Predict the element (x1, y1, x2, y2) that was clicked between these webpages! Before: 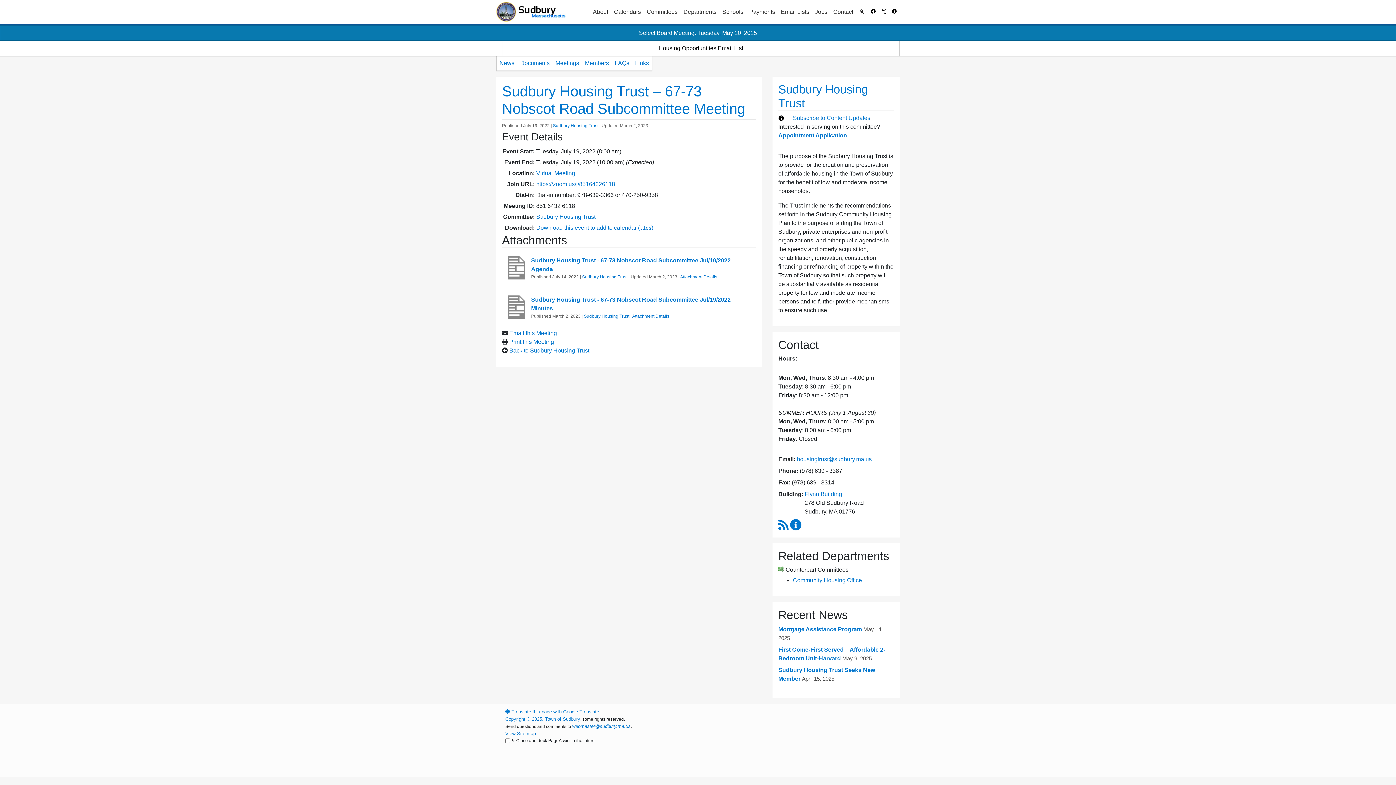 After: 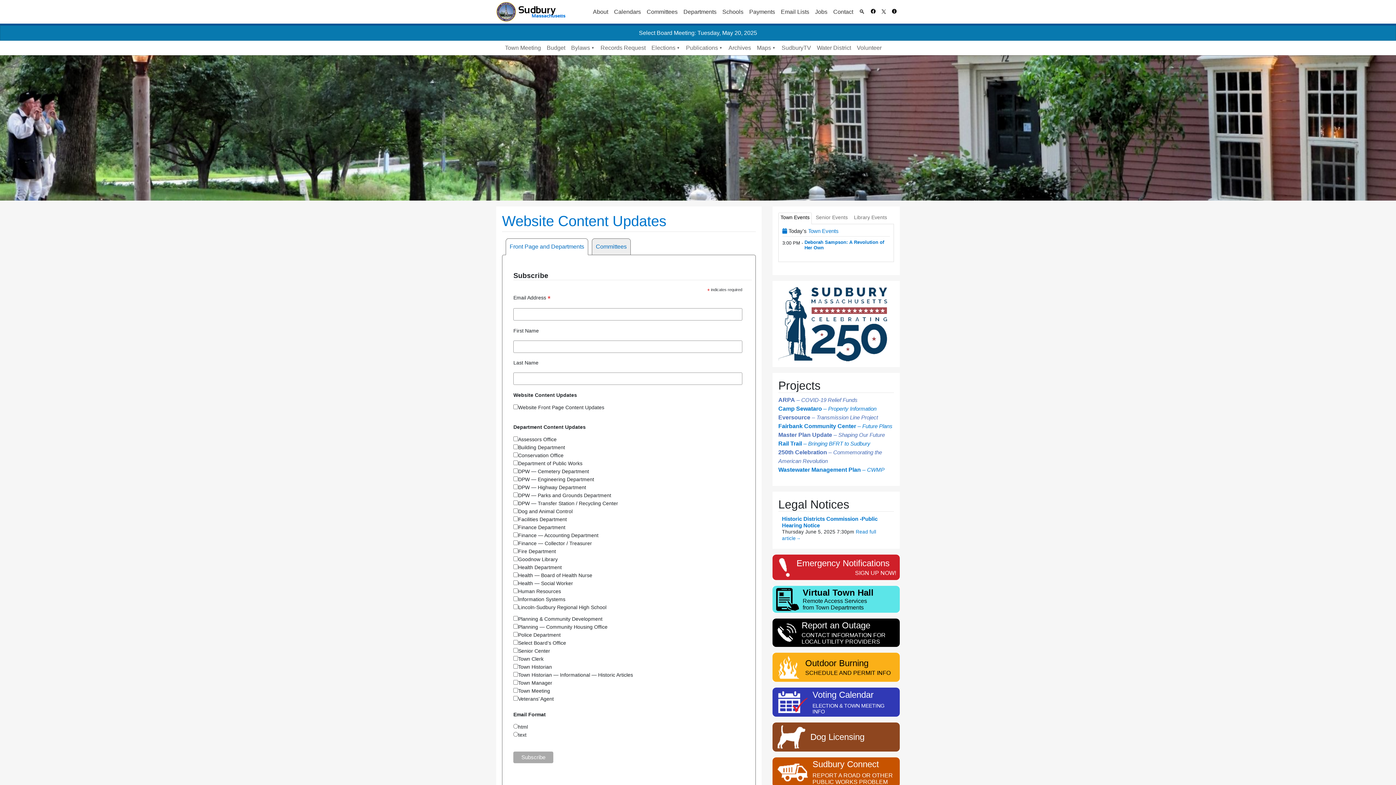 Action: bbox: (889, 4, 900, 19)